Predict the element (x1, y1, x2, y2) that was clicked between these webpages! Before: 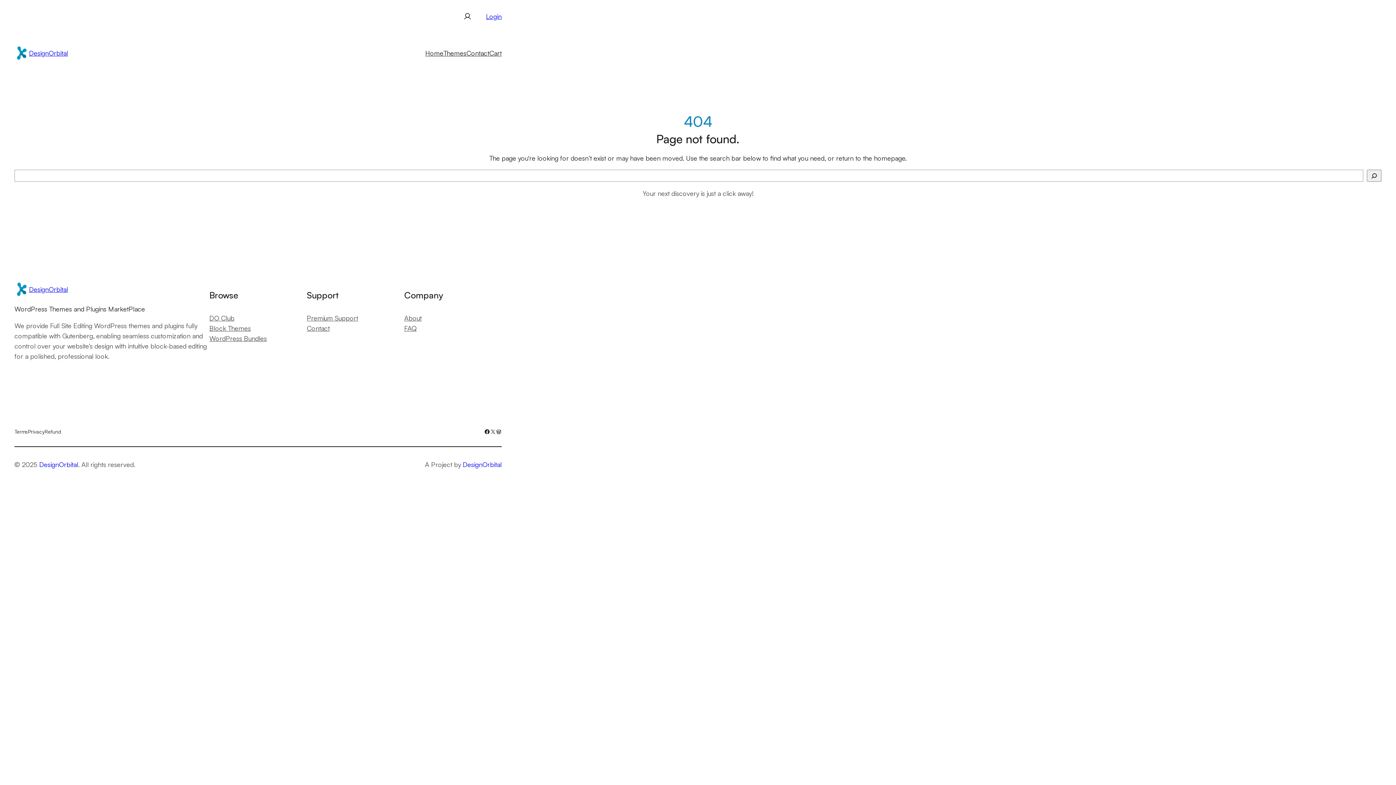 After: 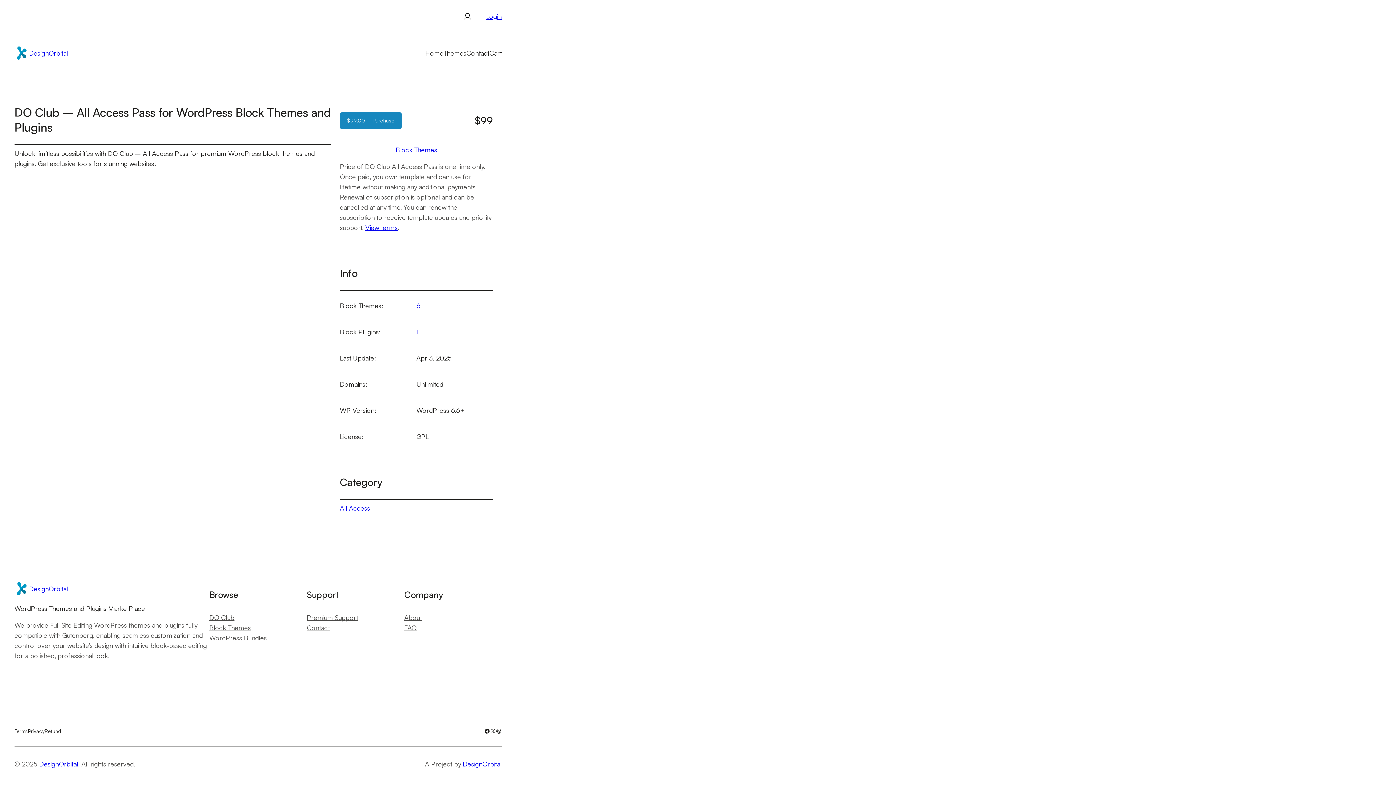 Action: bbox: (209, 313, 234, 323) label: DO Club